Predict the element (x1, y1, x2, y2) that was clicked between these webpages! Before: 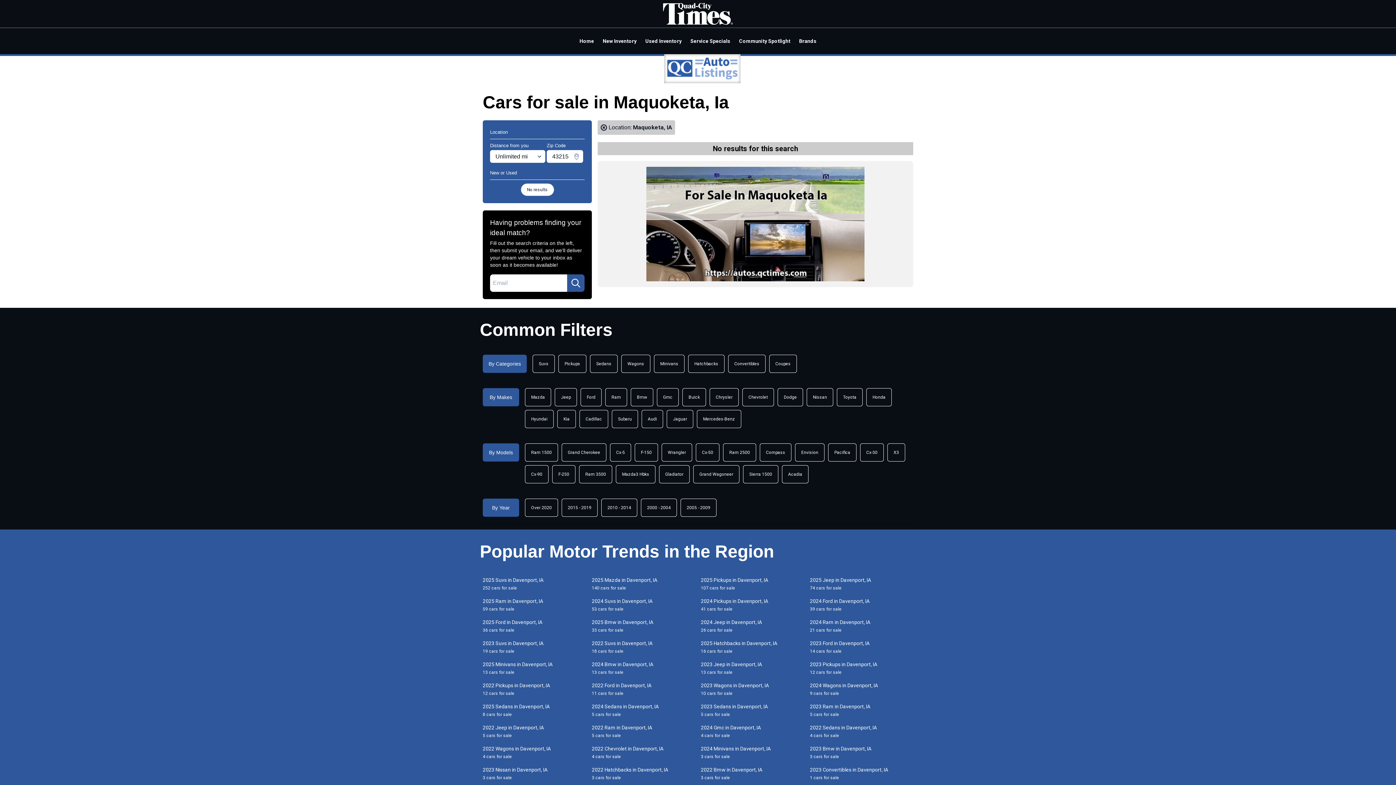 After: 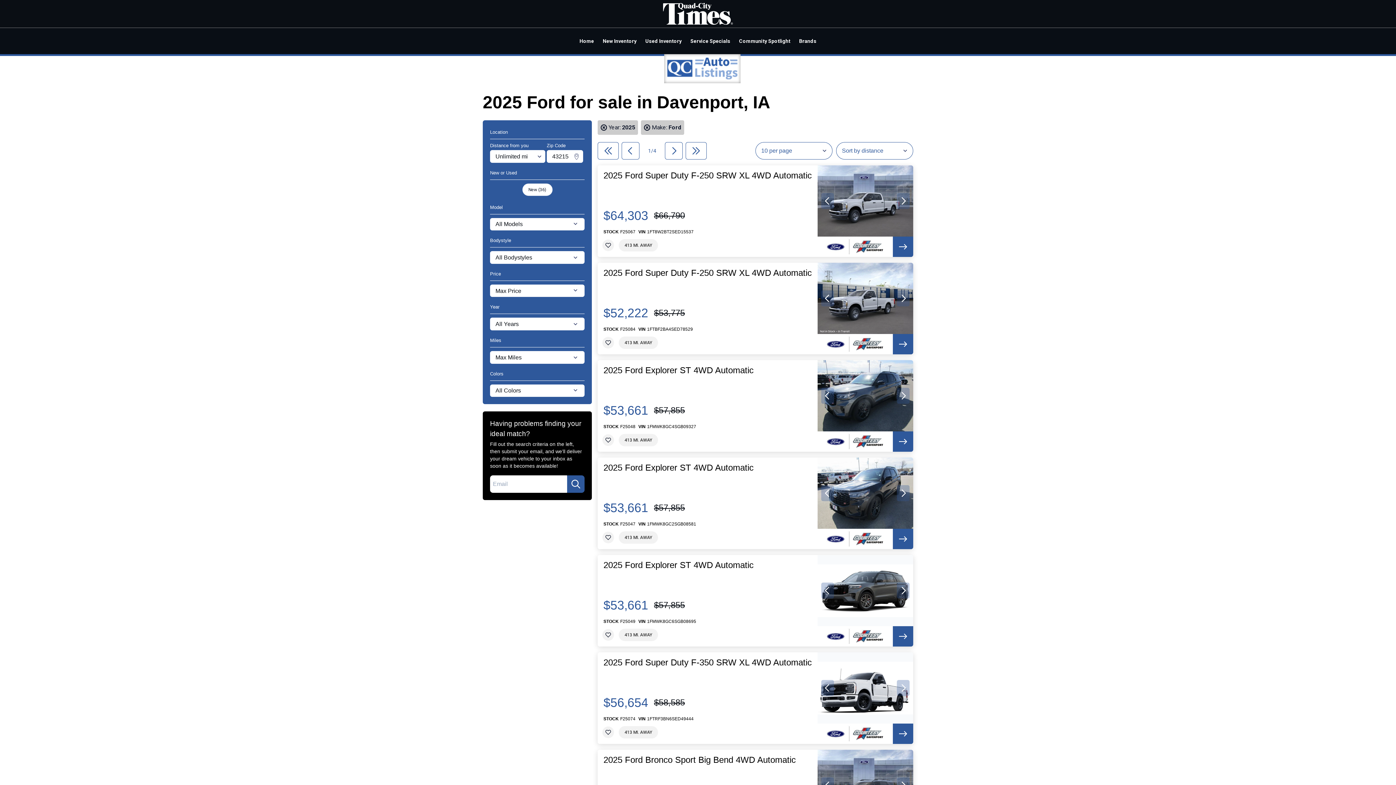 Action: bbox: (480, 618, 589, 634) label: 2025 Ford in Davenport, IA
36 cars for sale